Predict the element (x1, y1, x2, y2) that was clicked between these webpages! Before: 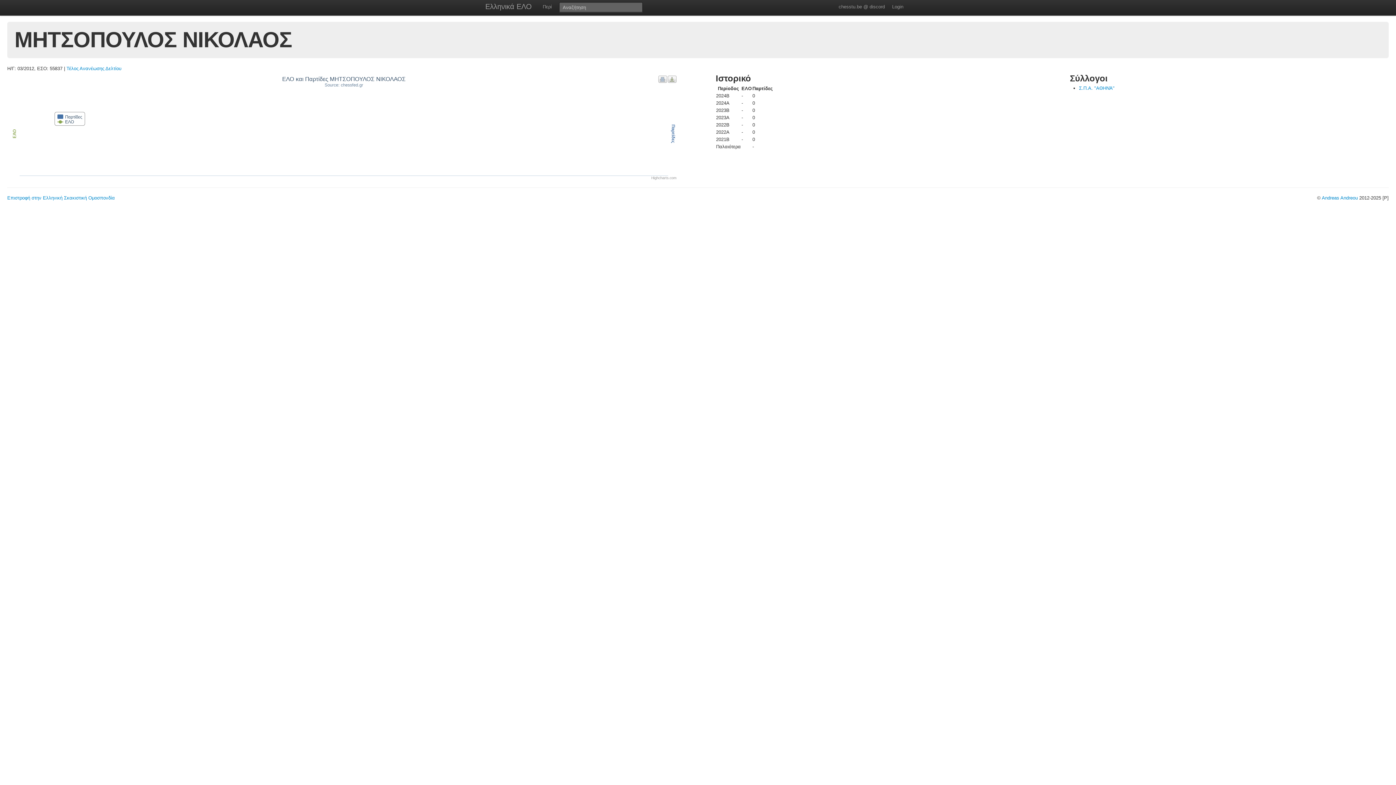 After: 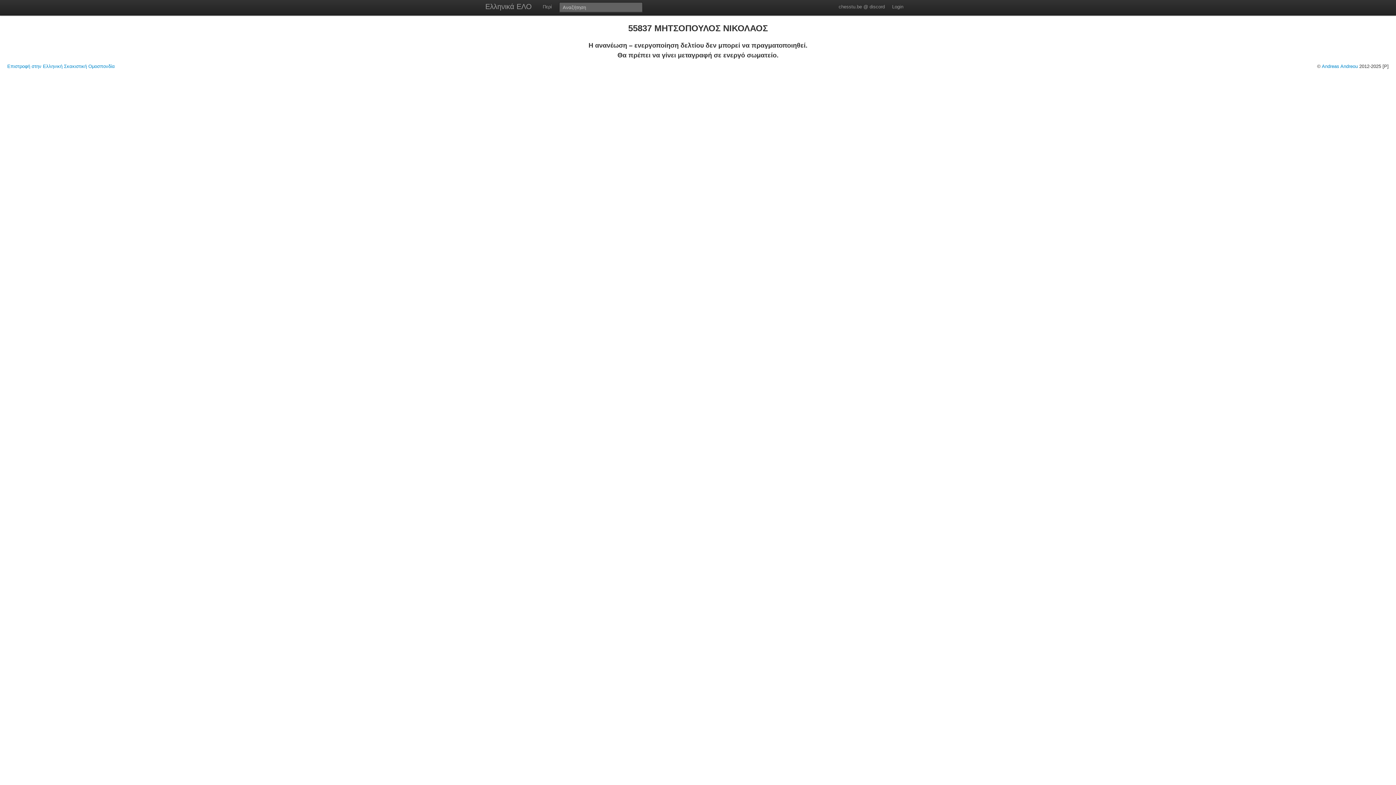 Action: bbox: (66, 65, 121, 71) label: Τέλος Ανανέωσης Δελτίου